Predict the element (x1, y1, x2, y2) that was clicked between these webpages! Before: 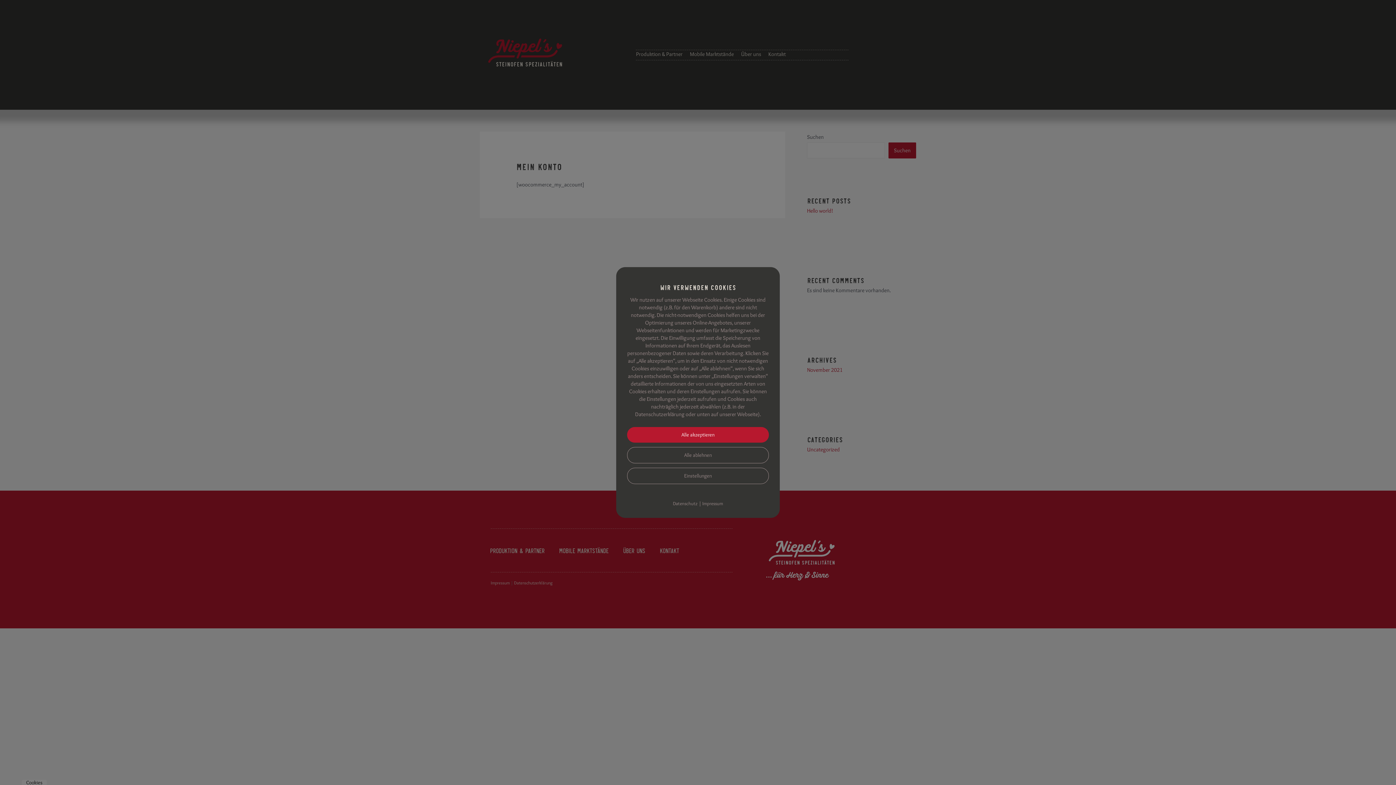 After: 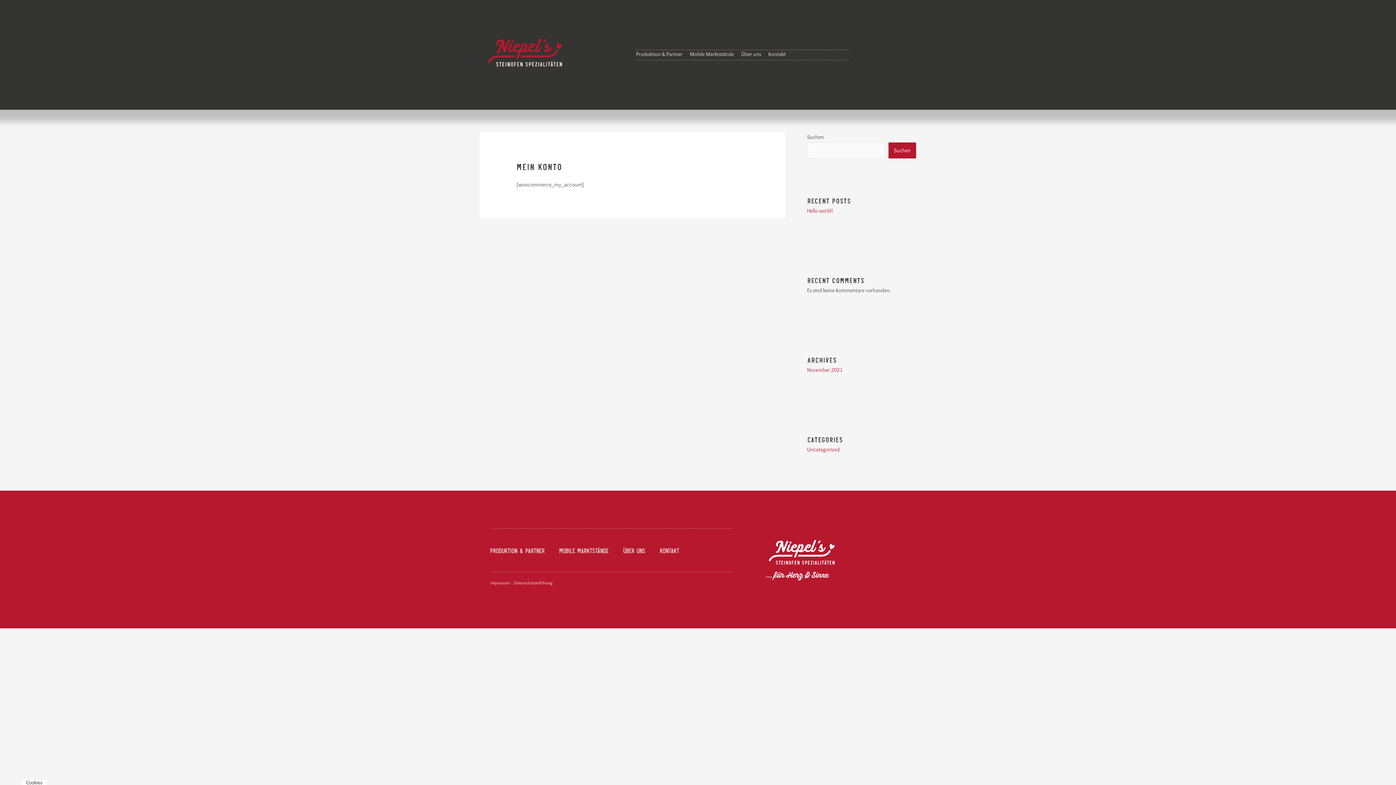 Action: label: Alle ablehnen bbox: (627, 447, 769, 463)